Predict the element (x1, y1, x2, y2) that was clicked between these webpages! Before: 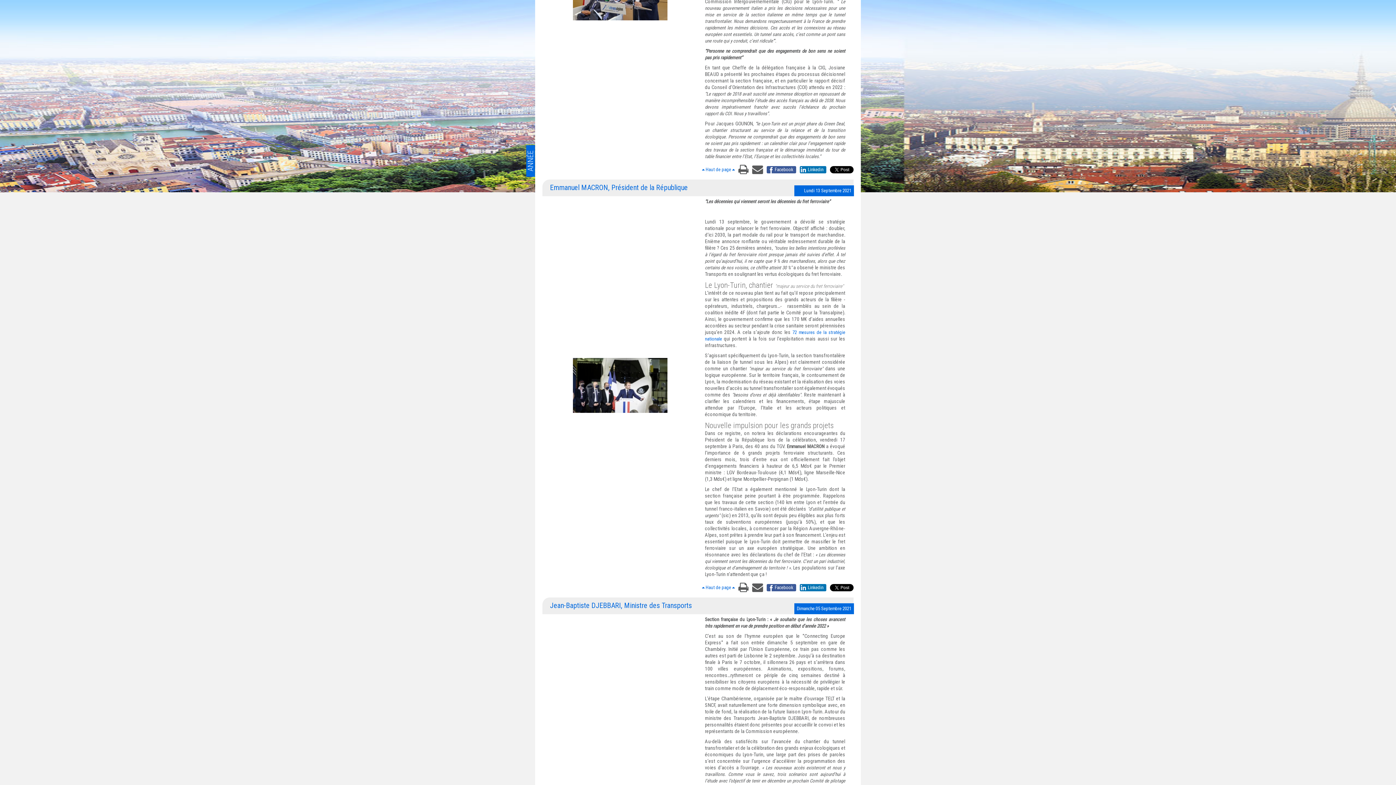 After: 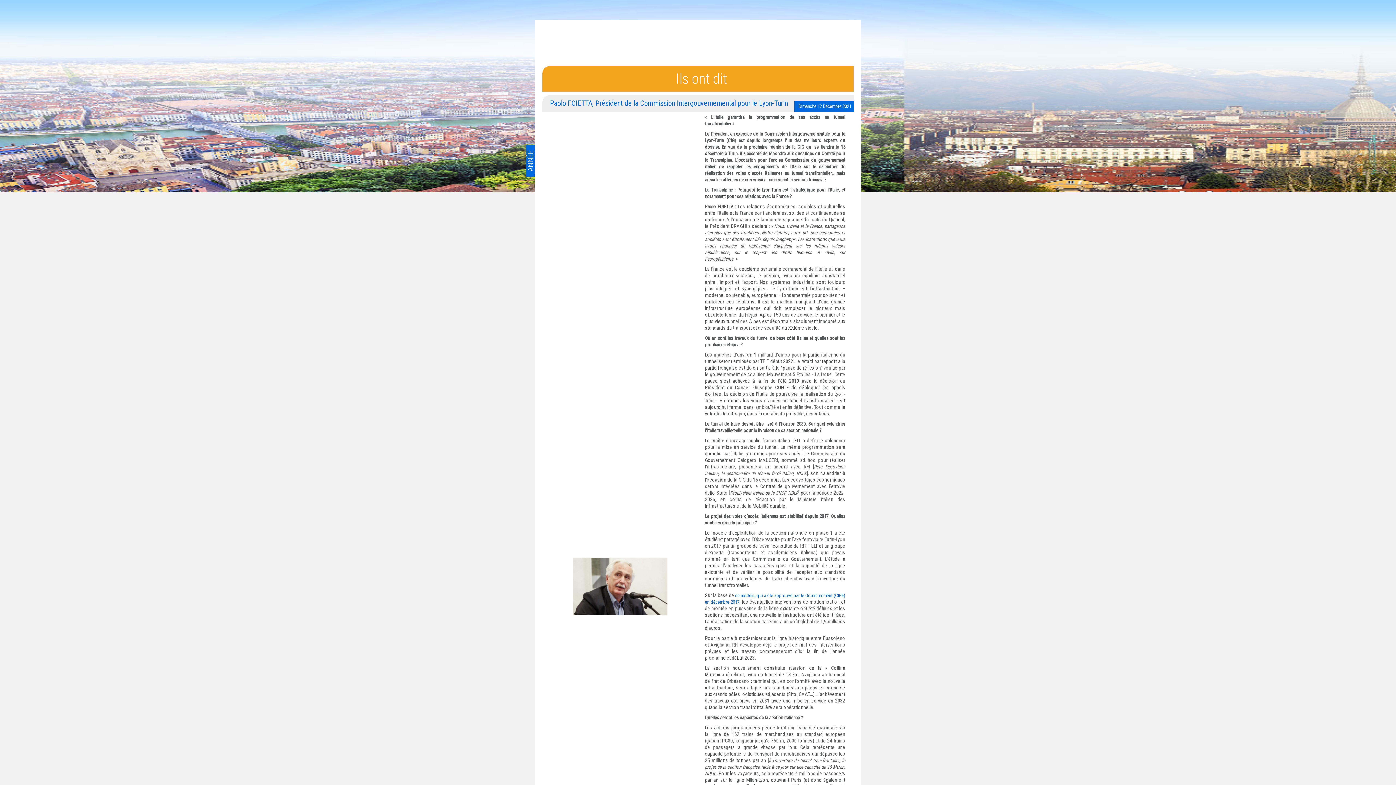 Action: bbox: (702, 166, 734, 172) label:  Haut de page 